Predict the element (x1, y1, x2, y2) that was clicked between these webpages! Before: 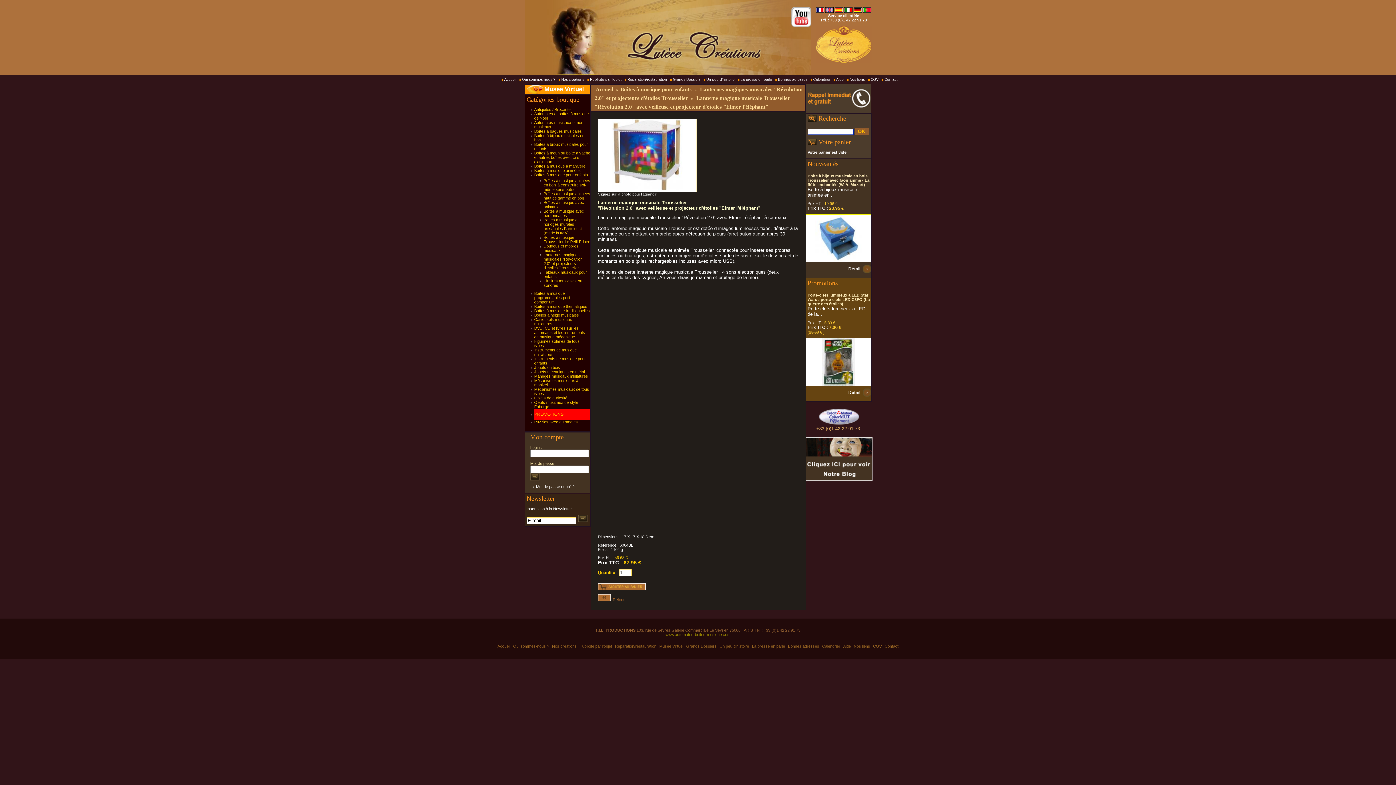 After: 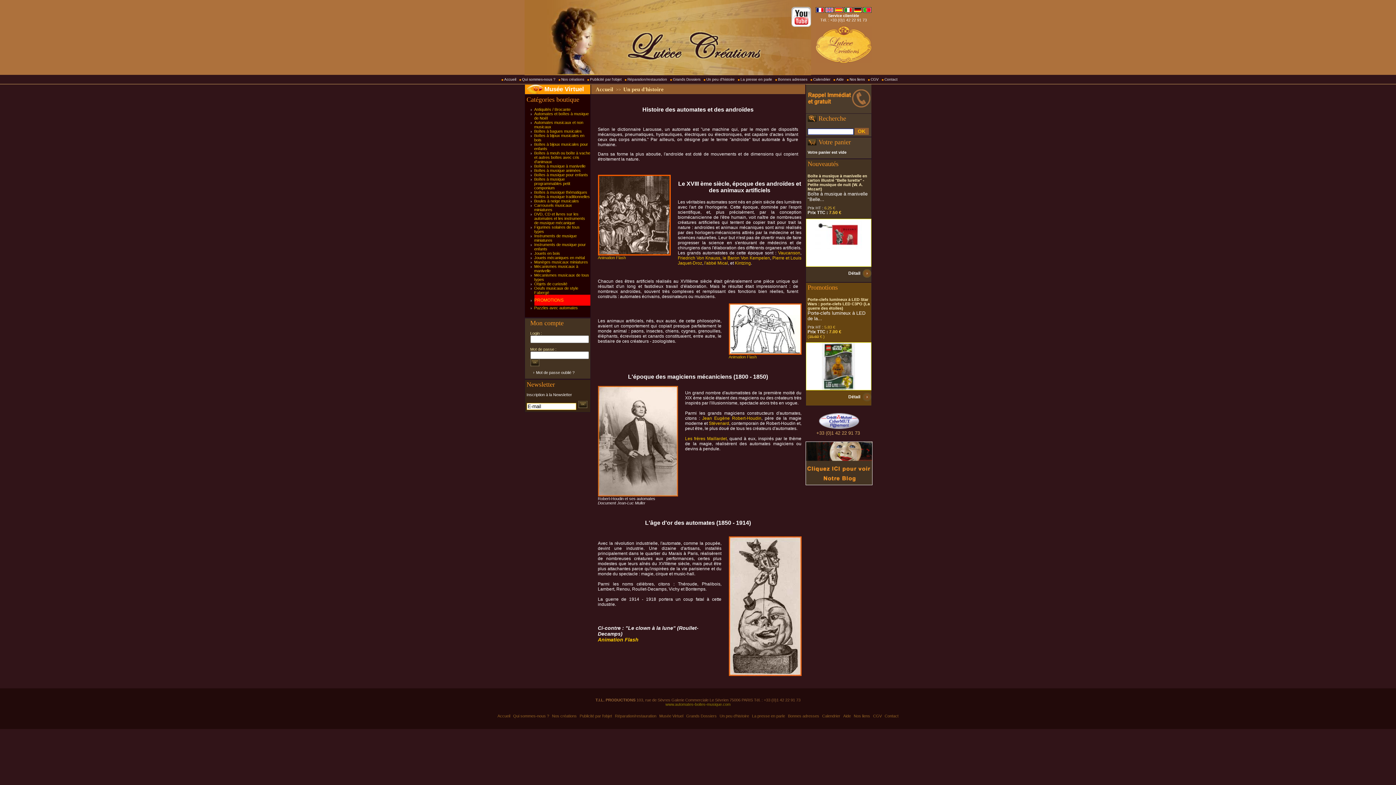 Action: label: Un peu d'histoire bbox: (718, 642, 750, 650)